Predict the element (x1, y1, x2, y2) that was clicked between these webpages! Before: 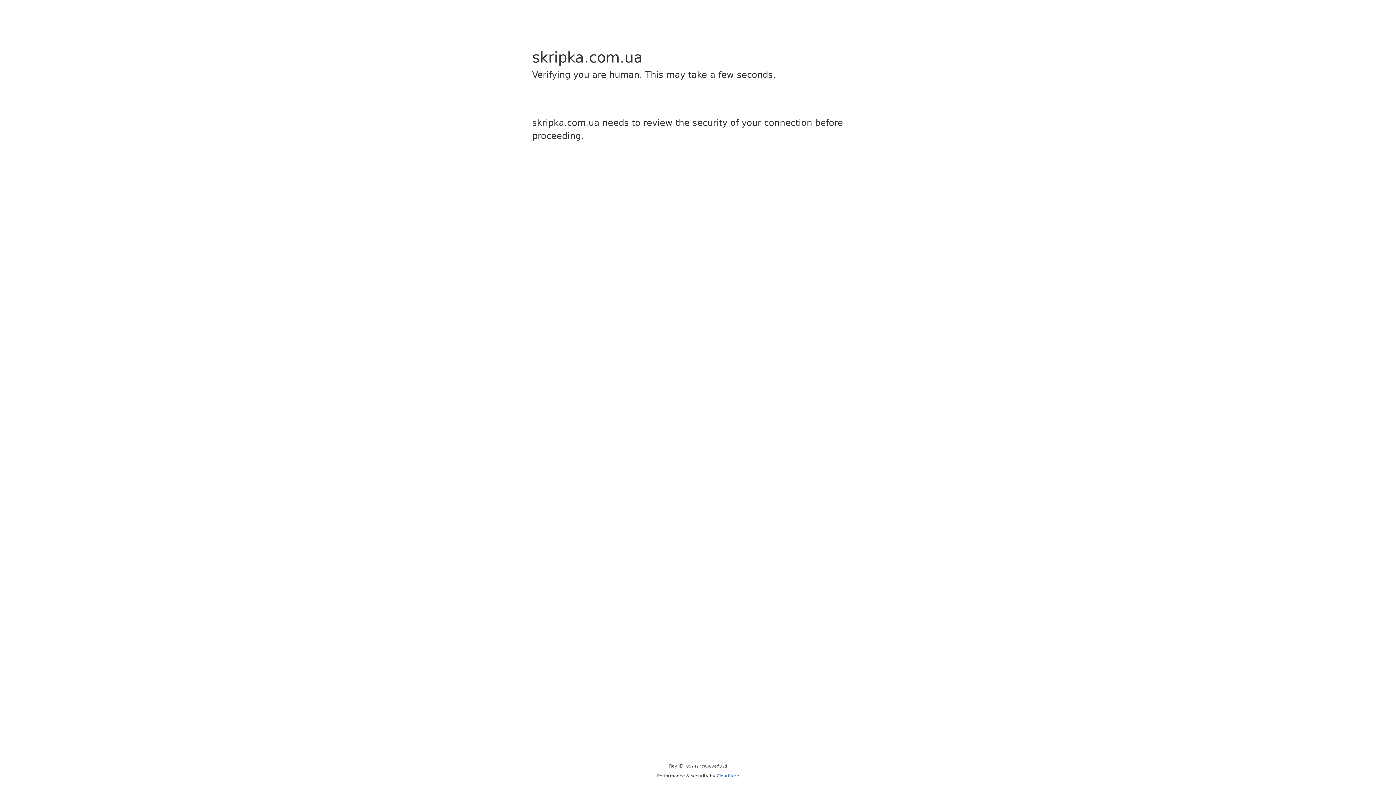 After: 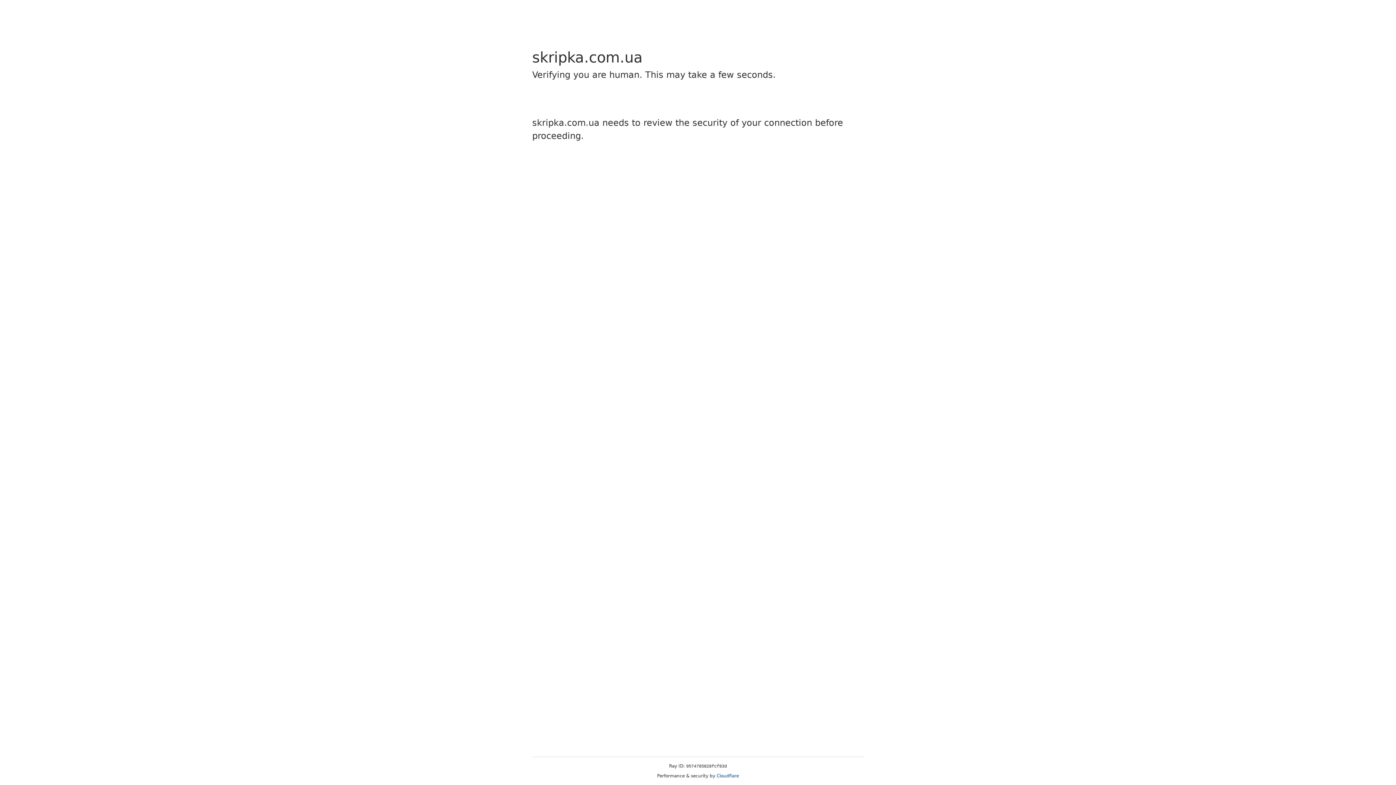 Action: label: Cloudflare bbox: (716, 773, 739, 778)